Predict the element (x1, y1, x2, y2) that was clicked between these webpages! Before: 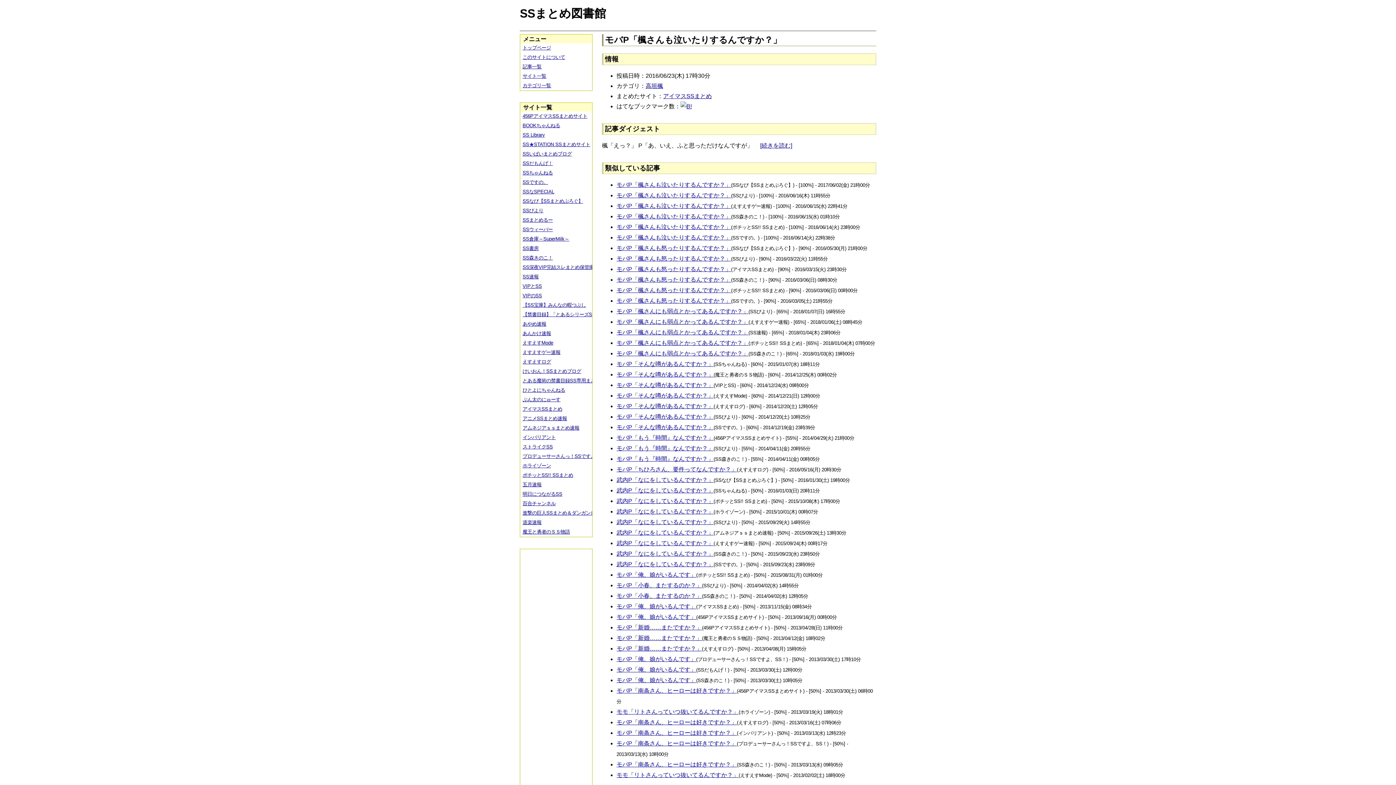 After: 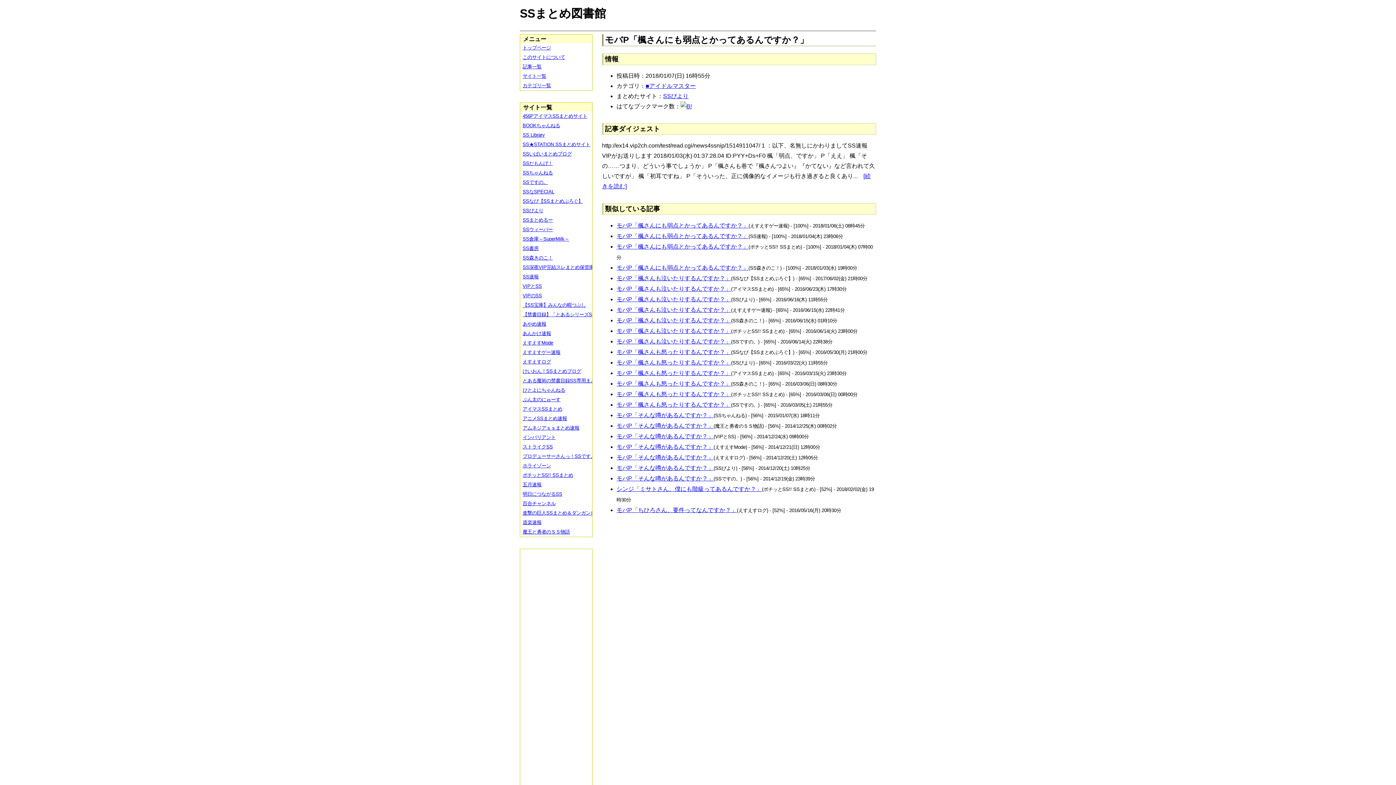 Action: label: モバP「楓さんにも弱点とかってあるんですか？」 bbox: (616, 308, 748, 314)